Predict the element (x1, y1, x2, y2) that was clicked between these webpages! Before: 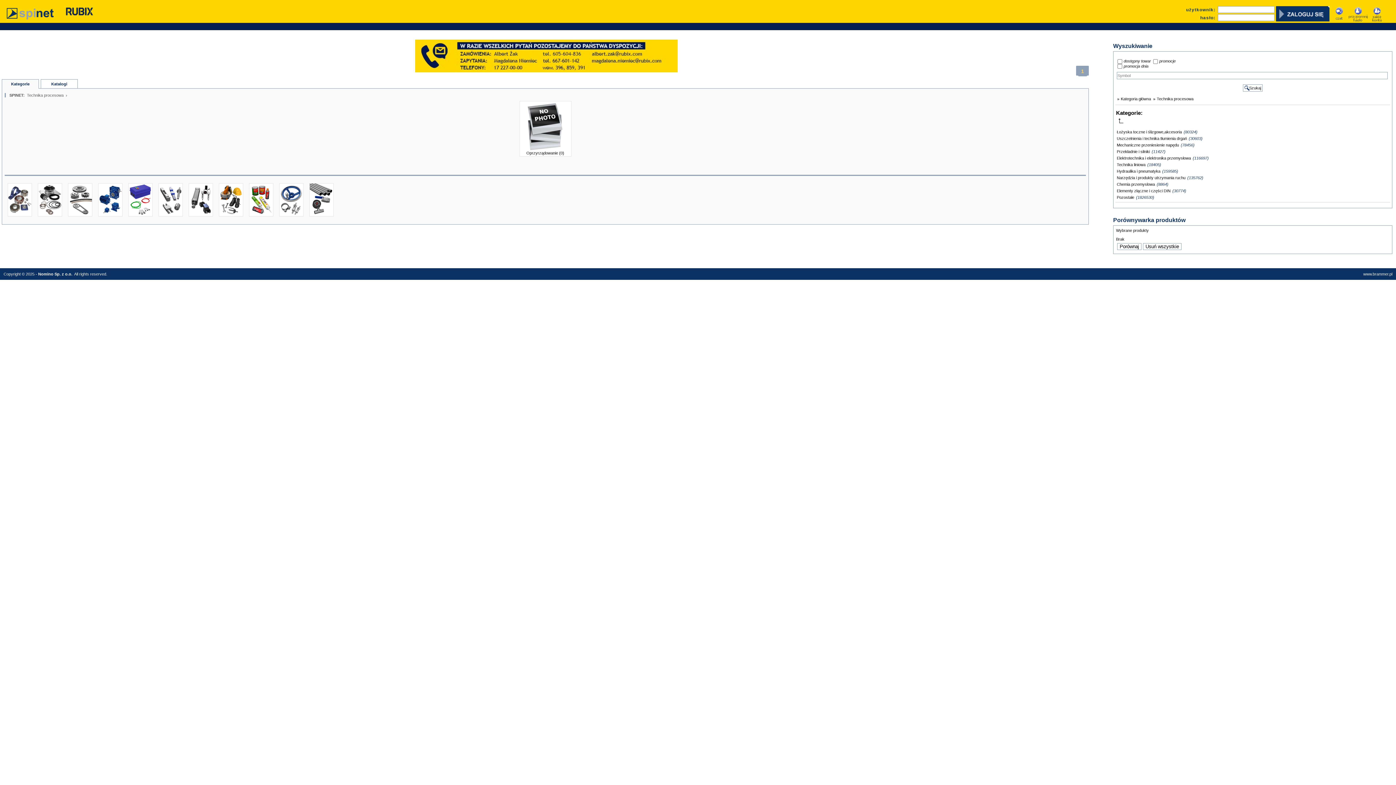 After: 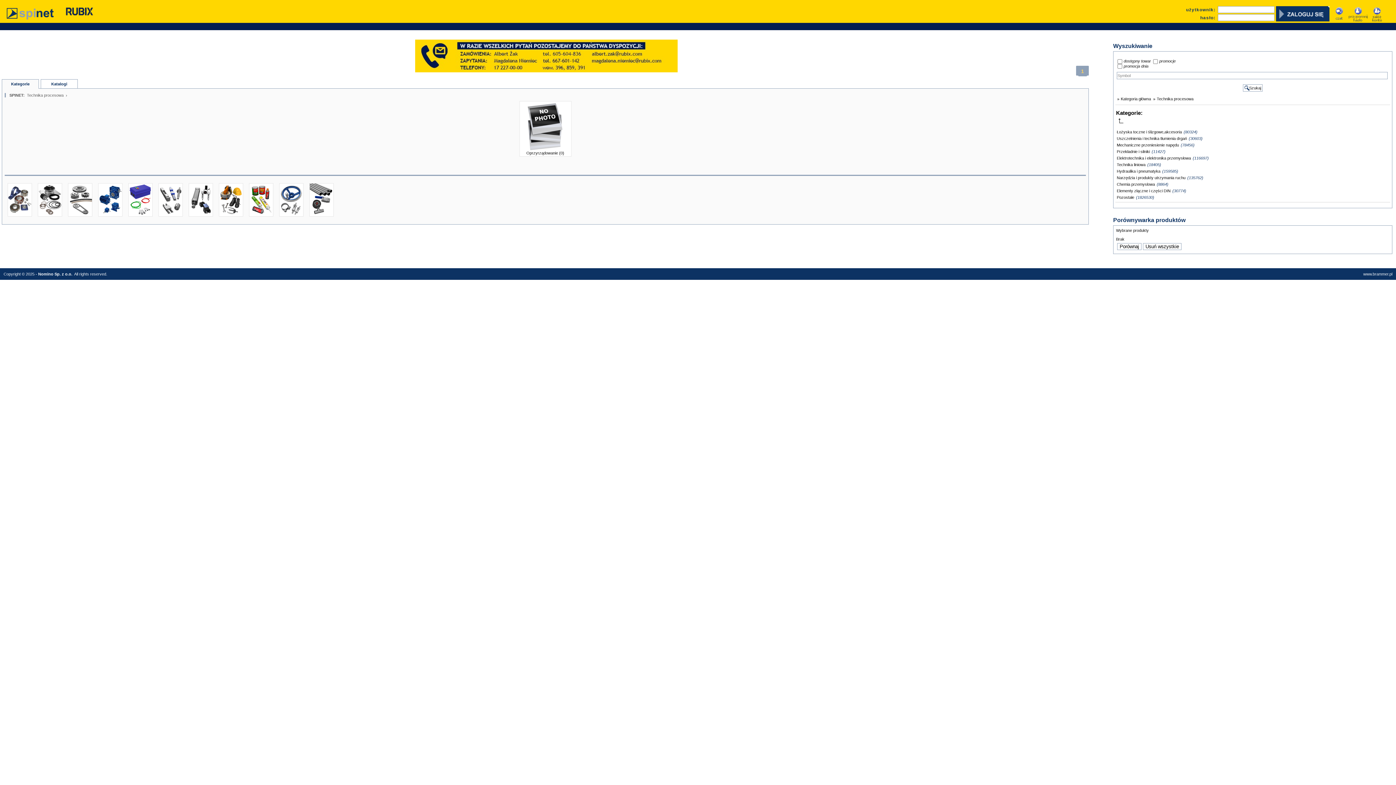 Action: bbox: (306, 215, 336, 220)